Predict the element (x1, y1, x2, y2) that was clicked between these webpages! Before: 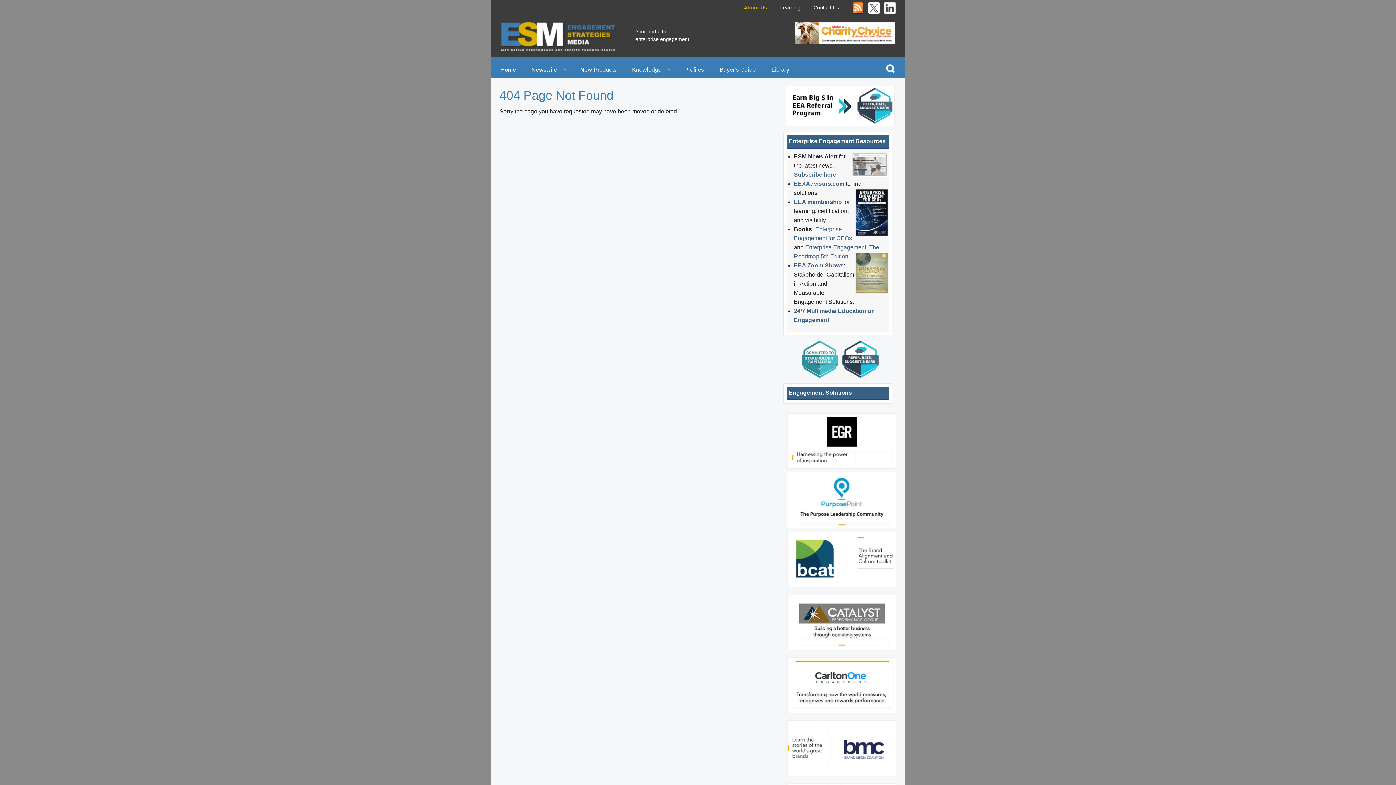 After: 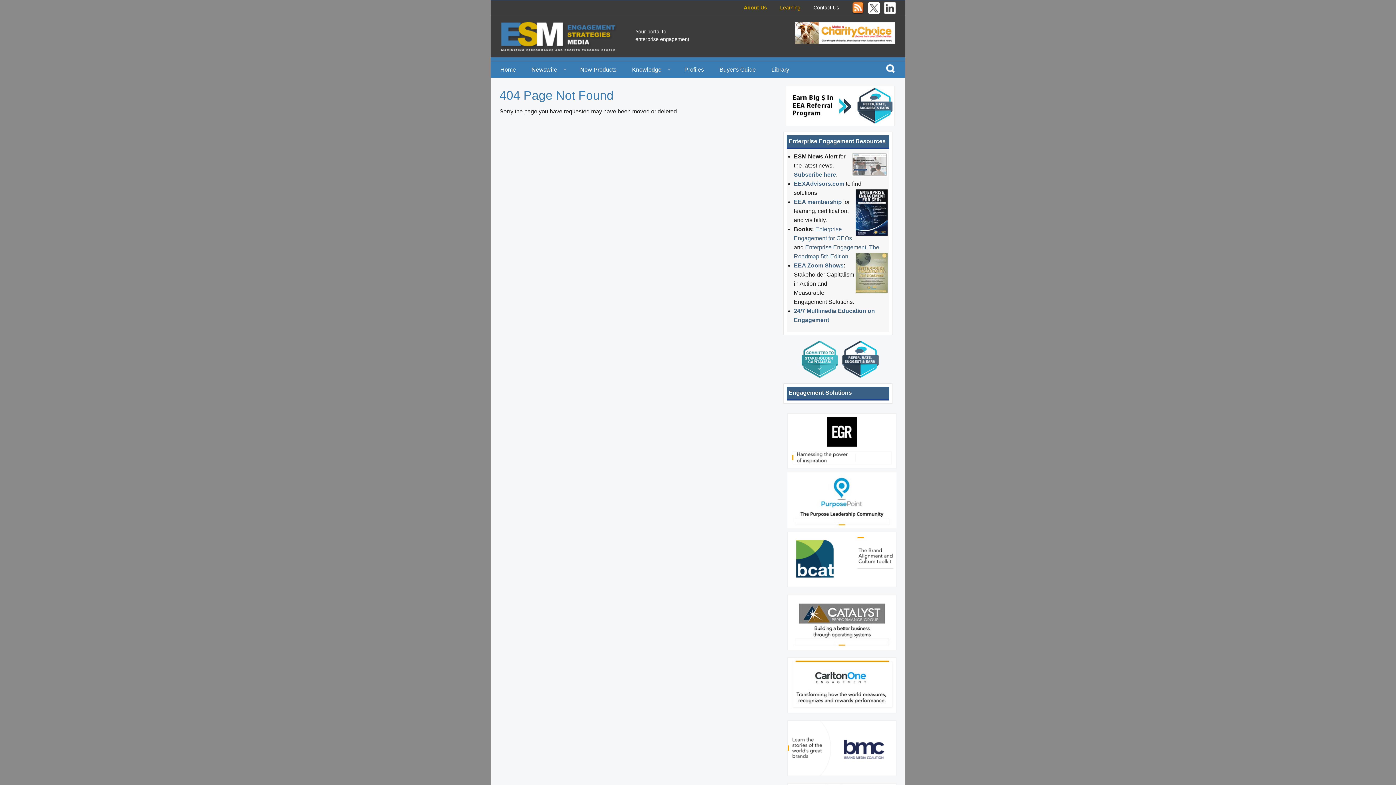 Action: bbox: (780, 4, 800, 10) label: Learning